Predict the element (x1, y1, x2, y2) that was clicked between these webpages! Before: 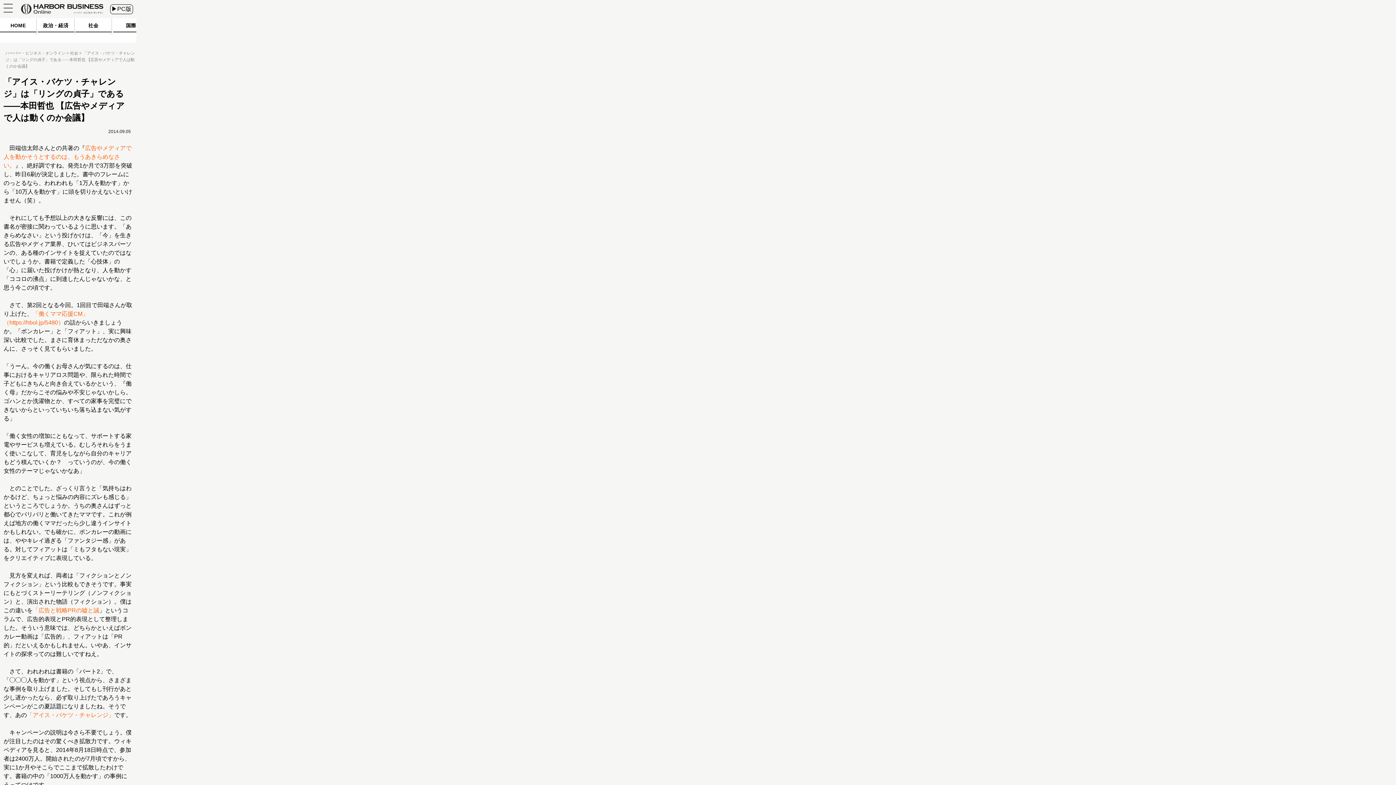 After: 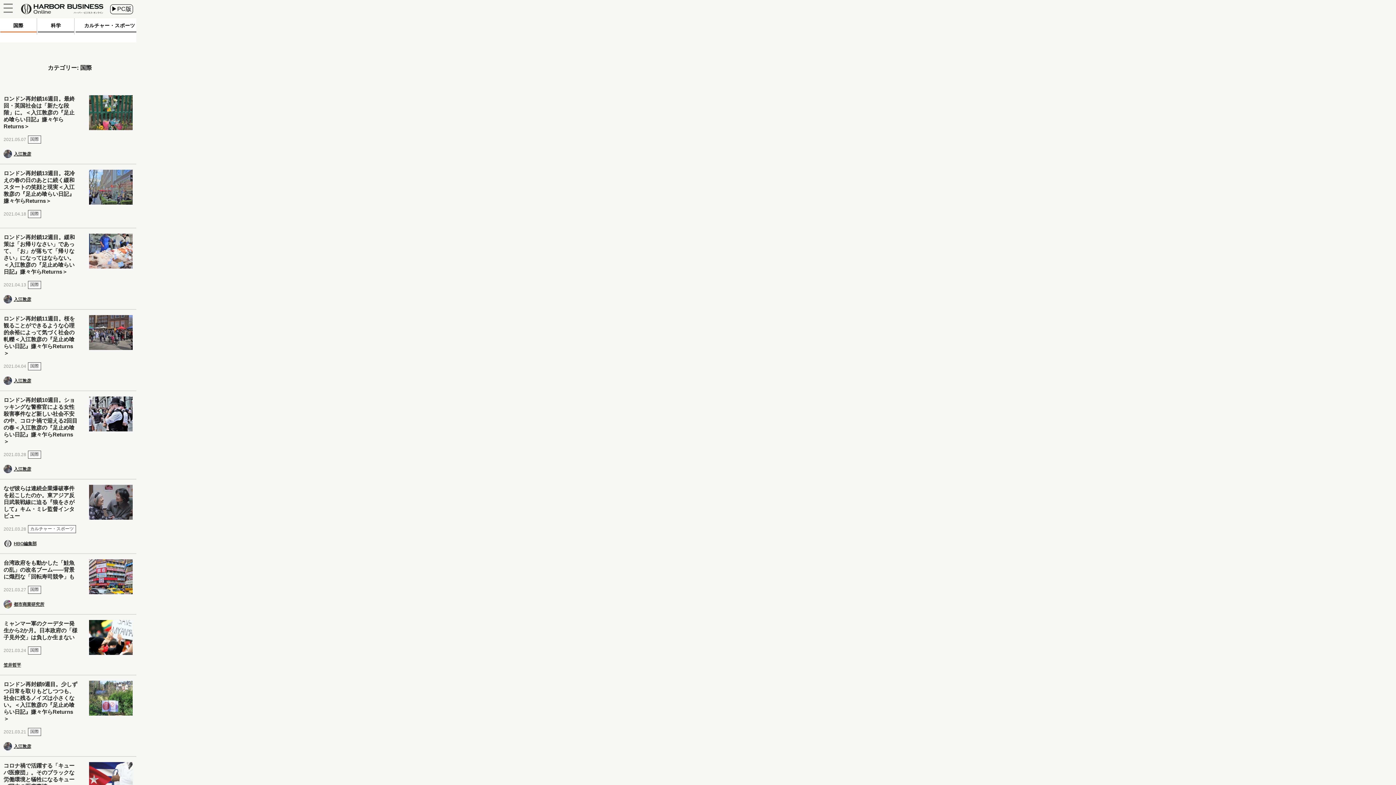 Action: bbox: (112, 18, 149, 34) label: 国際